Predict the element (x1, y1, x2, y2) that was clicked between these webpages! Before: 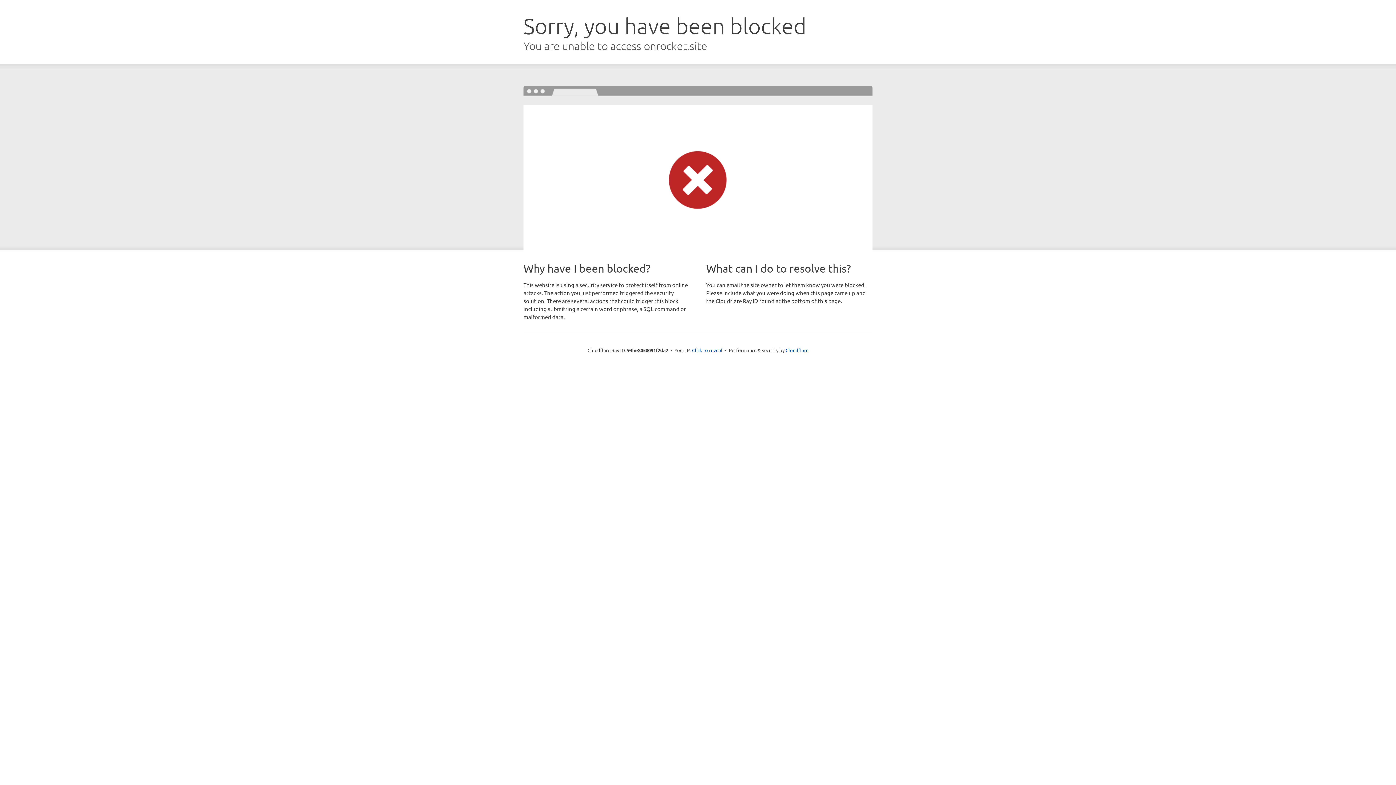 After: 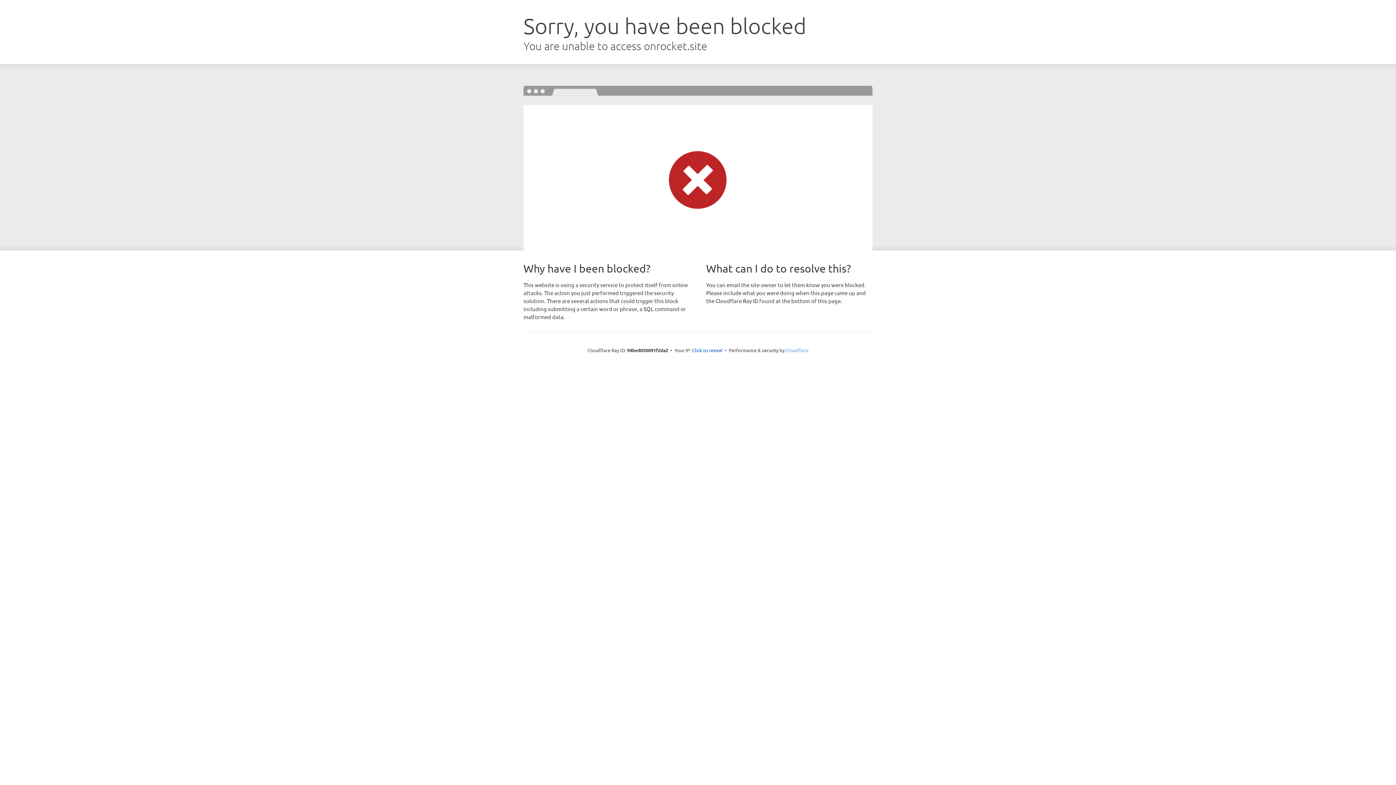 Action: bbox: (785, 347, 808, 353) label: Cloudflare